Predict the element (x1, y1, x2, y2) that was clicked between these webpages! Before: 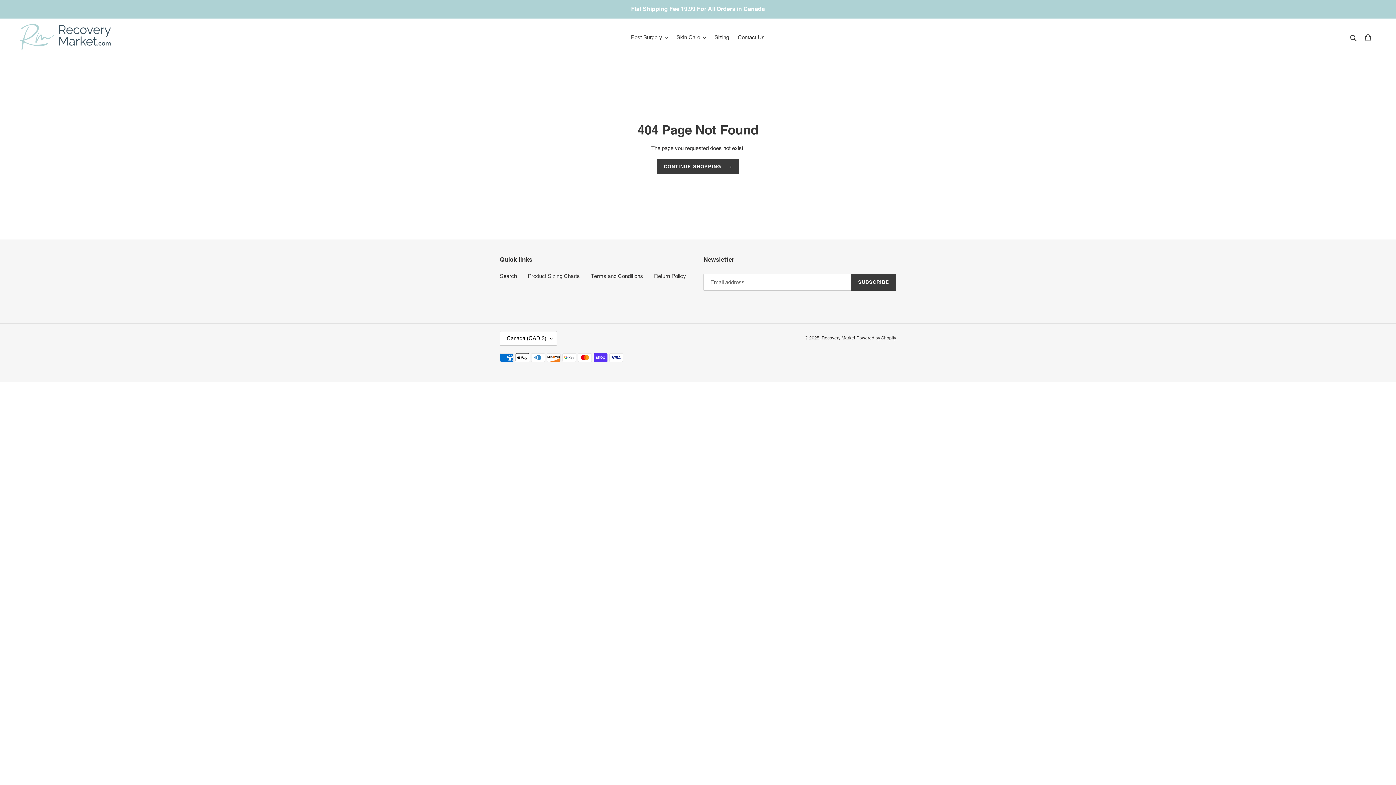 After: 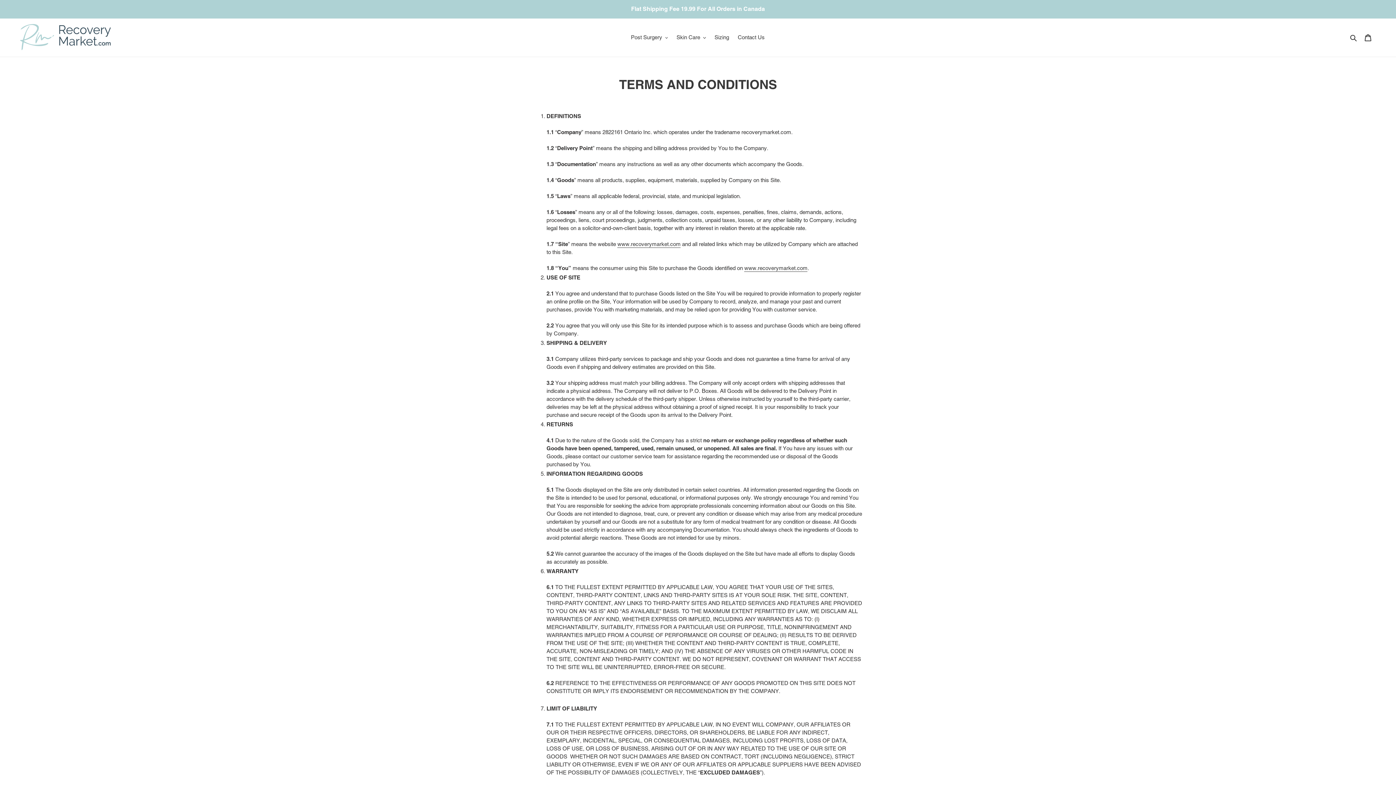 Action: bbox: (590, 273, 643, 279) label: Terms and Conditions